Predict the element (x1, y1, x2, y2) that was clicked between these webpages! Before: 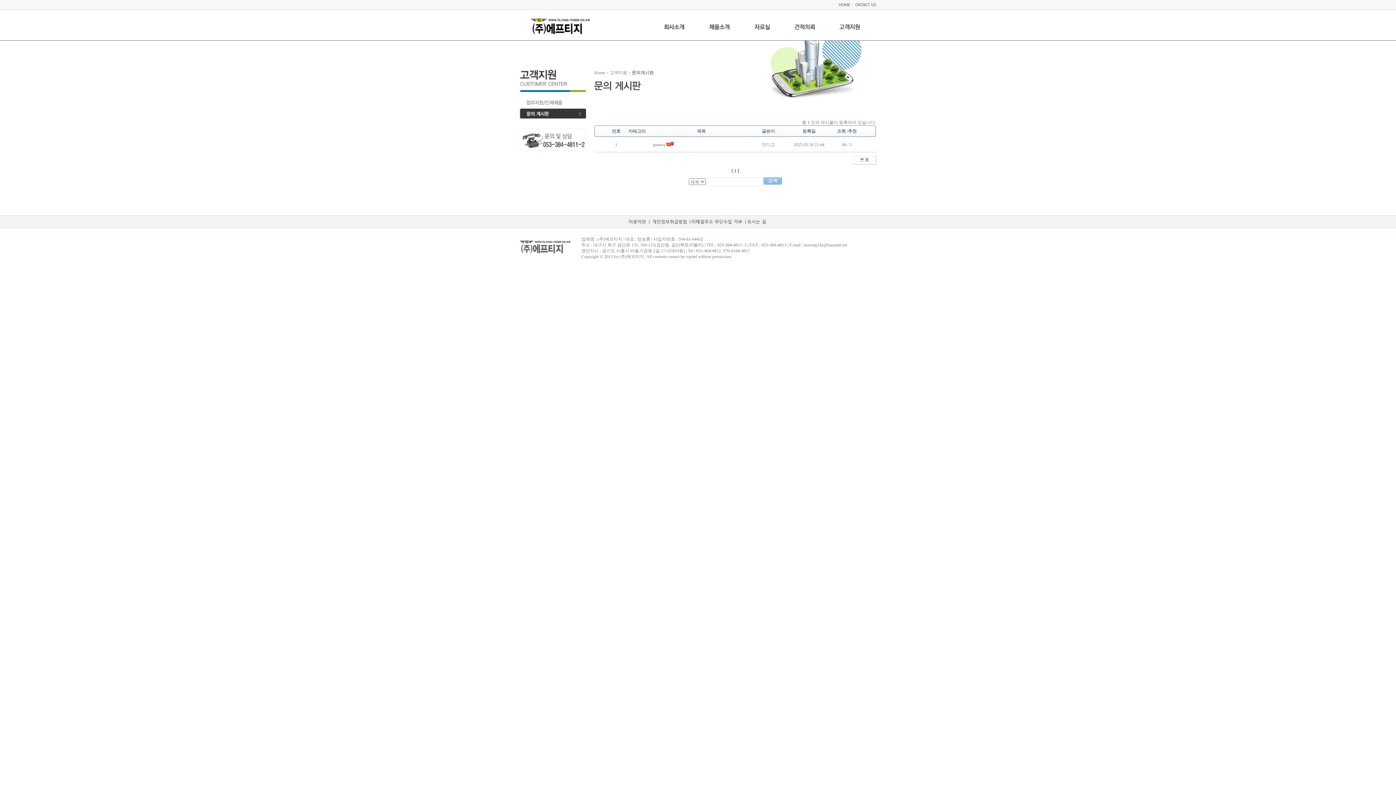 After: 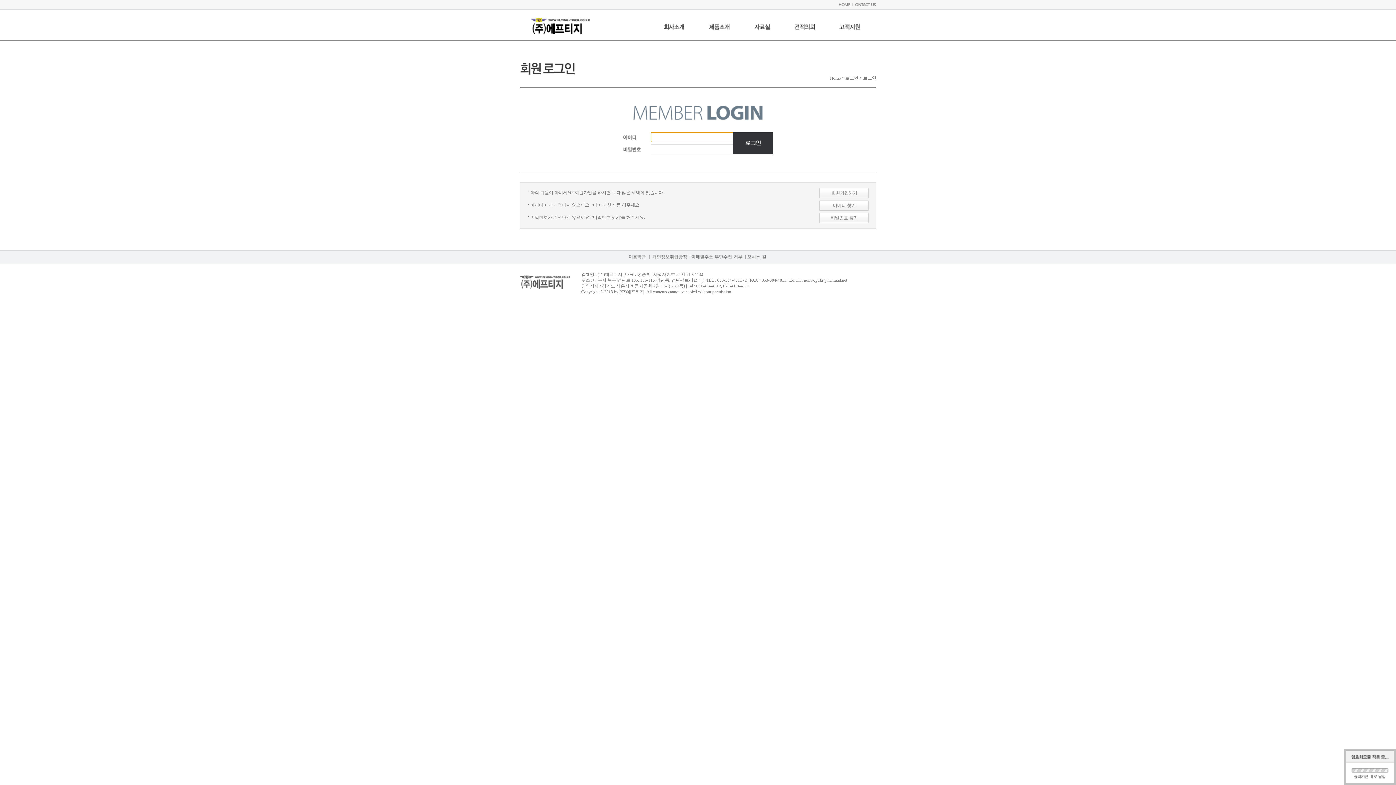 Action: bbox: (853, 156, 876, 161)